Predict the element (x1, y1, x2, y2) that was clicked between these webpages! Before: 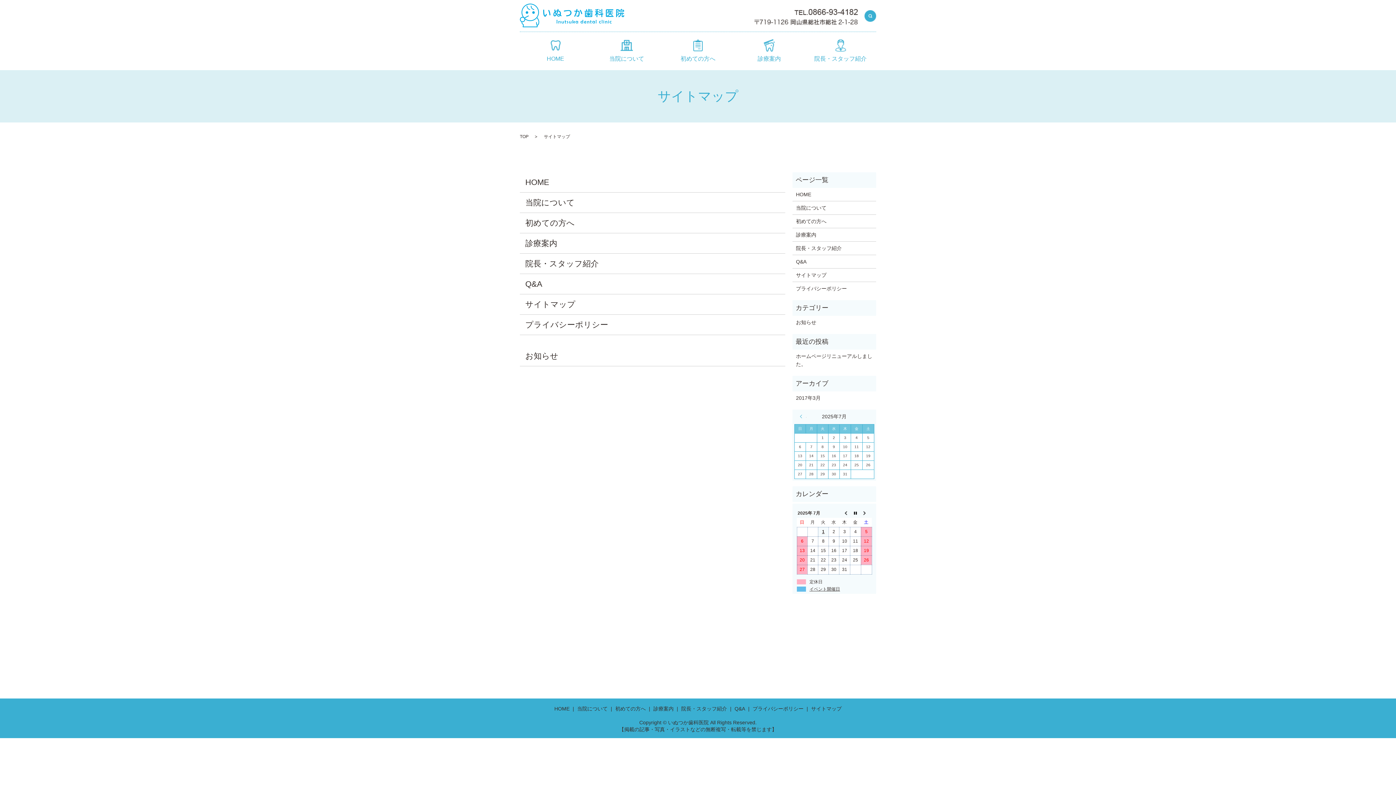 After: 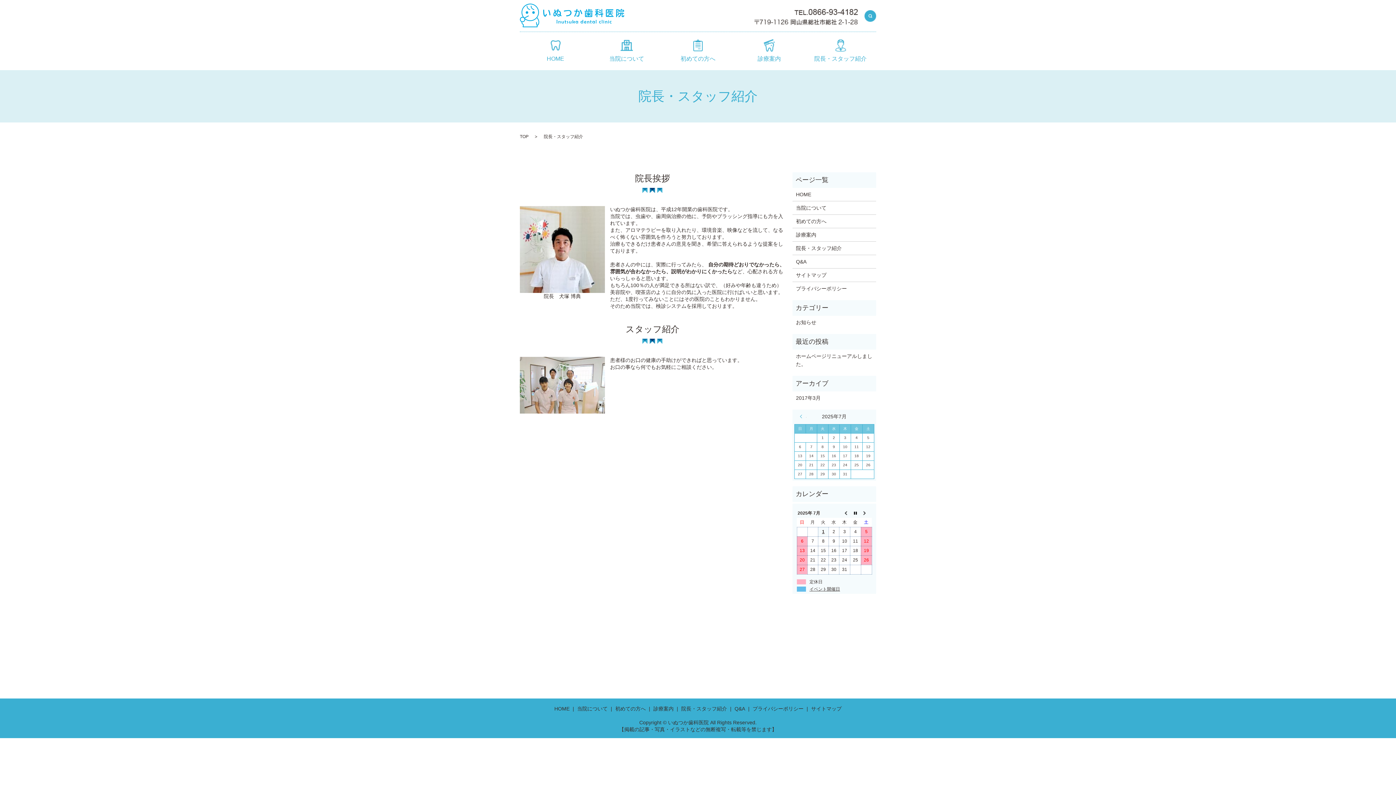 Action: bbox: (525, 259, 598, 268) label: 院長・スタッフ紹介